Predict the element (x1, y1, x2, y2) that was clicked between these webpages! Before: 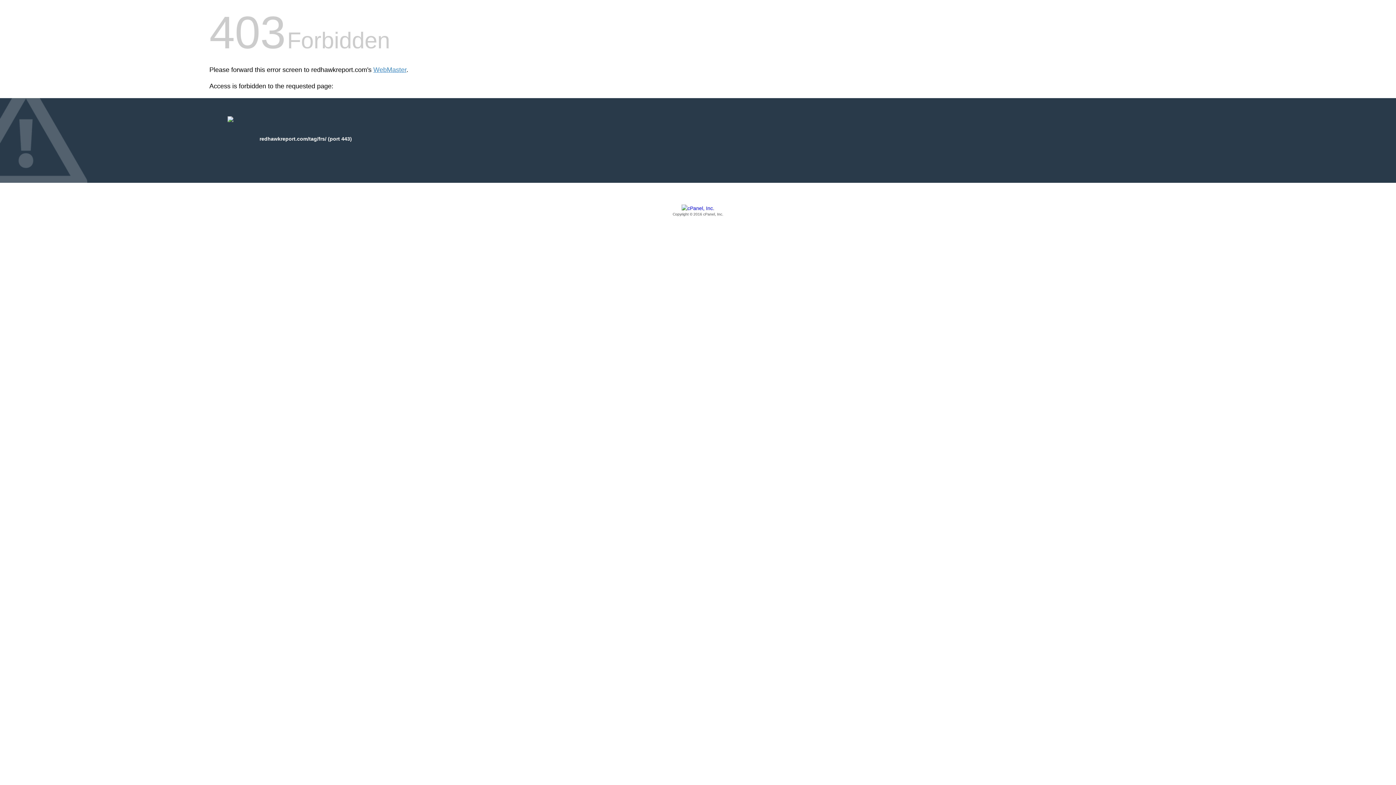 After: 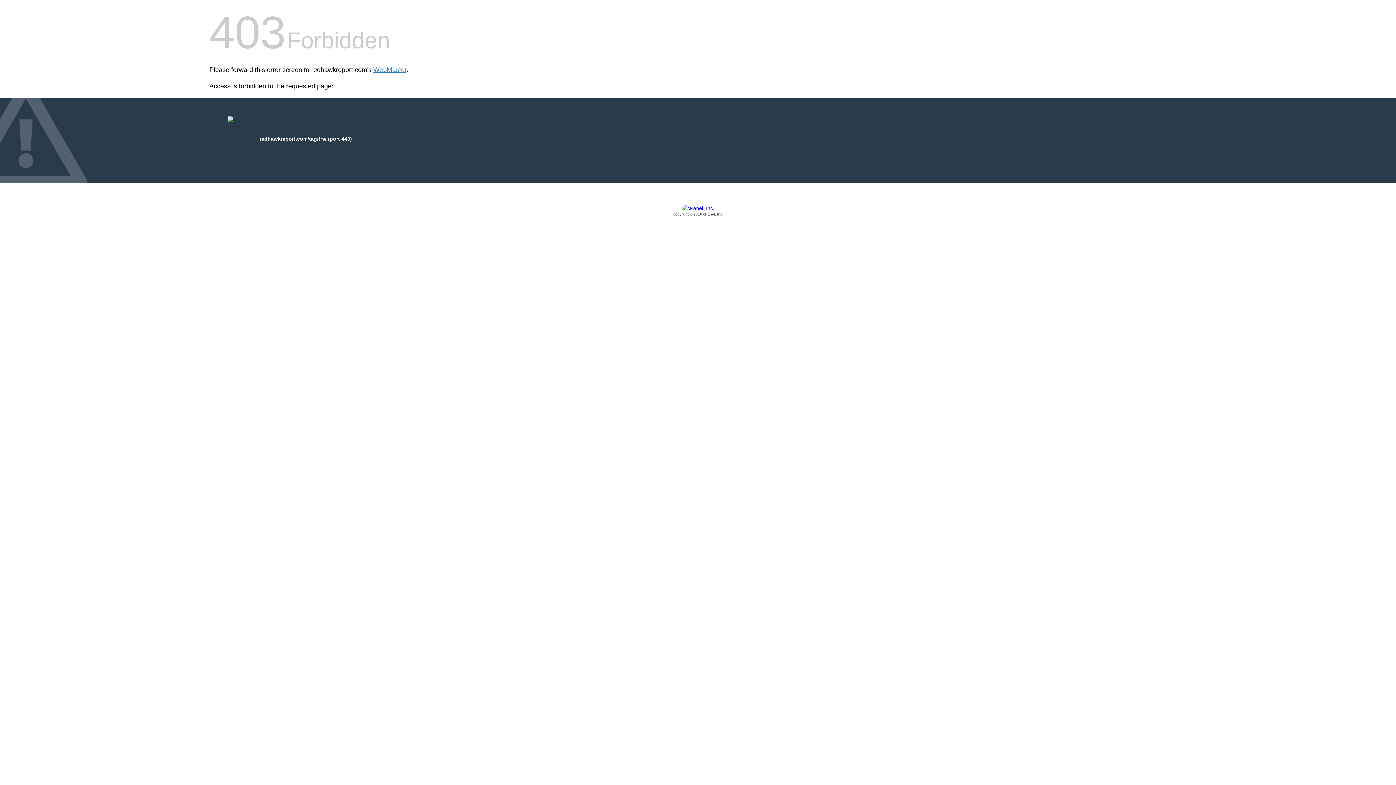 Action: label: Copyright © 2016 cPanel, Inc. bbox: (209, 205, 1186, 217)